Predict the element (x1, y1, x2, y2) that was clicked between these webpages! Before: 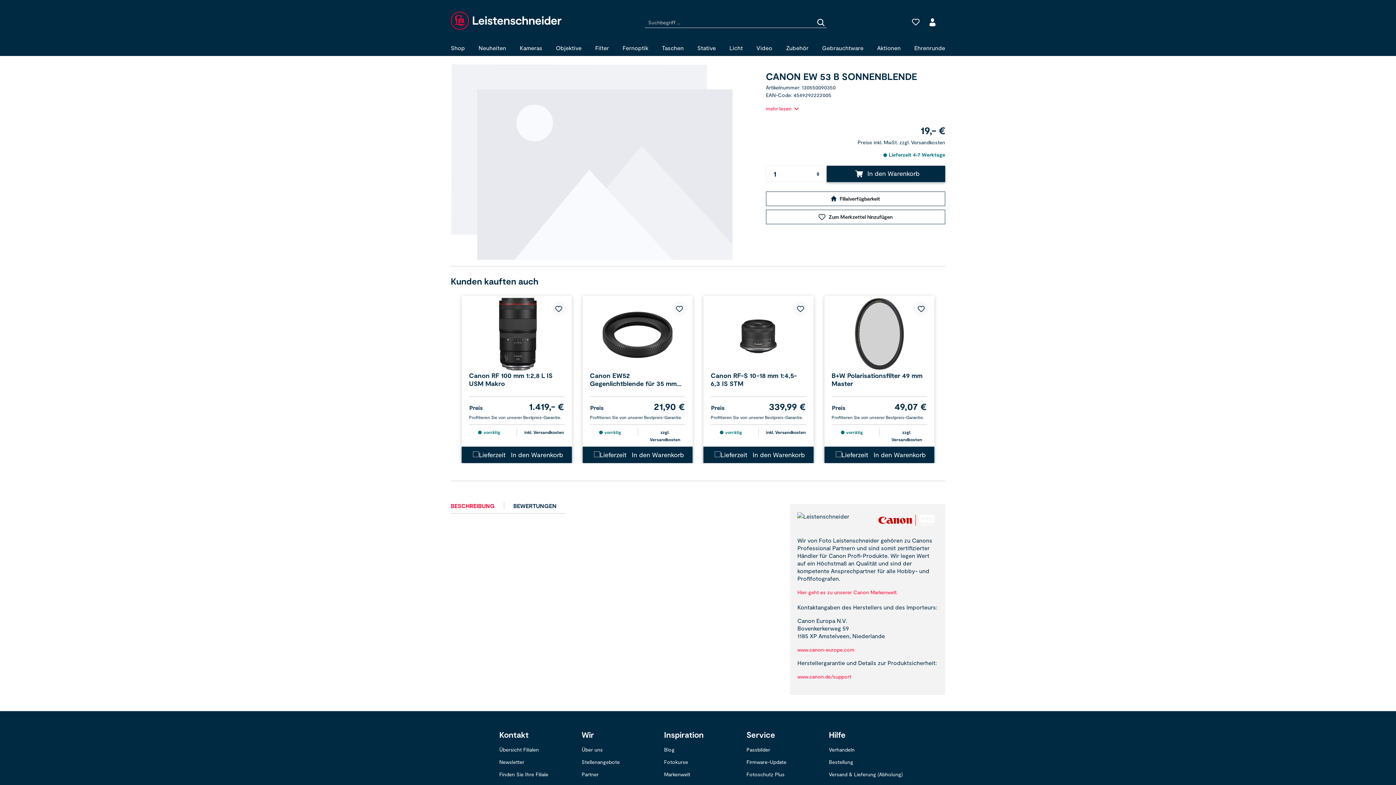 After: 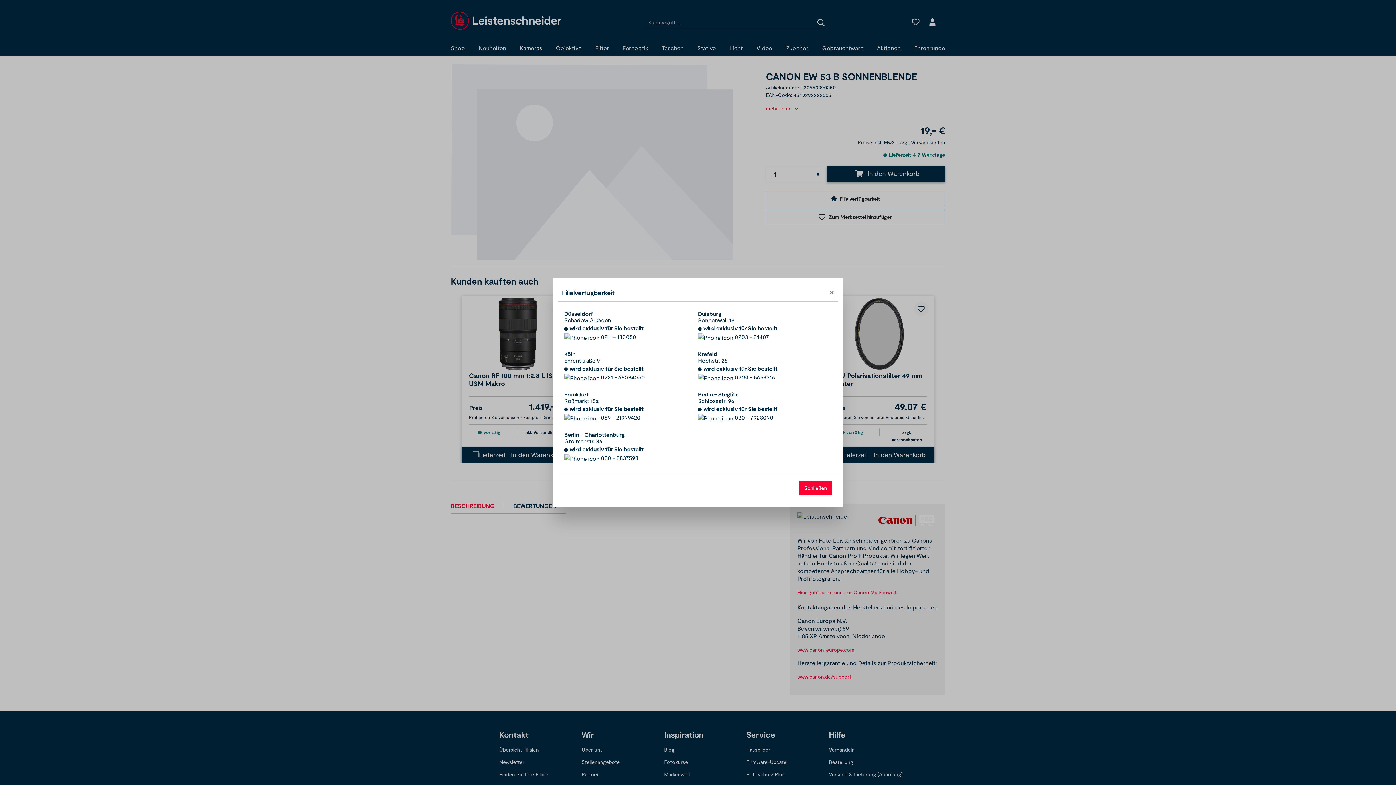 Action: label:  Filialverfügbarkeit bbox: (766, 191, 945, 206)